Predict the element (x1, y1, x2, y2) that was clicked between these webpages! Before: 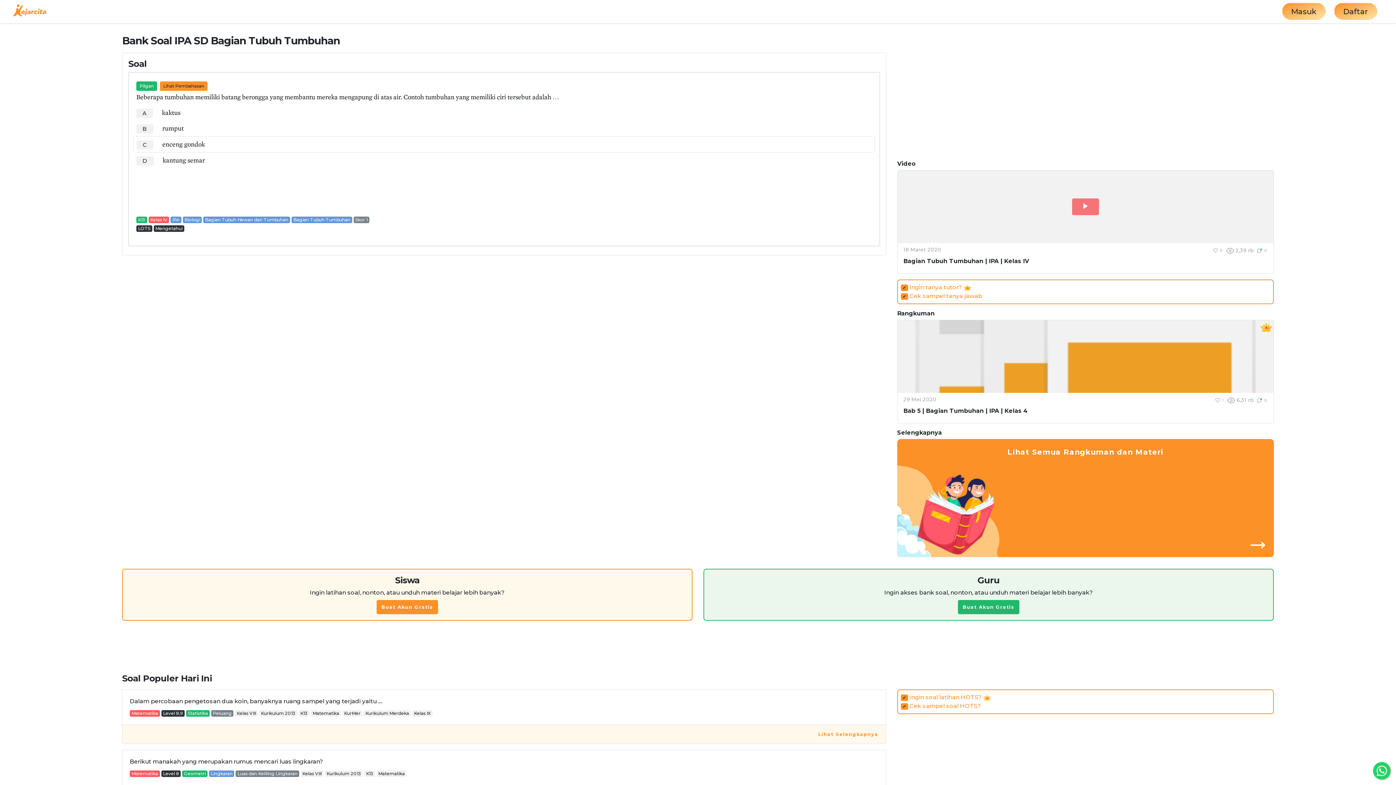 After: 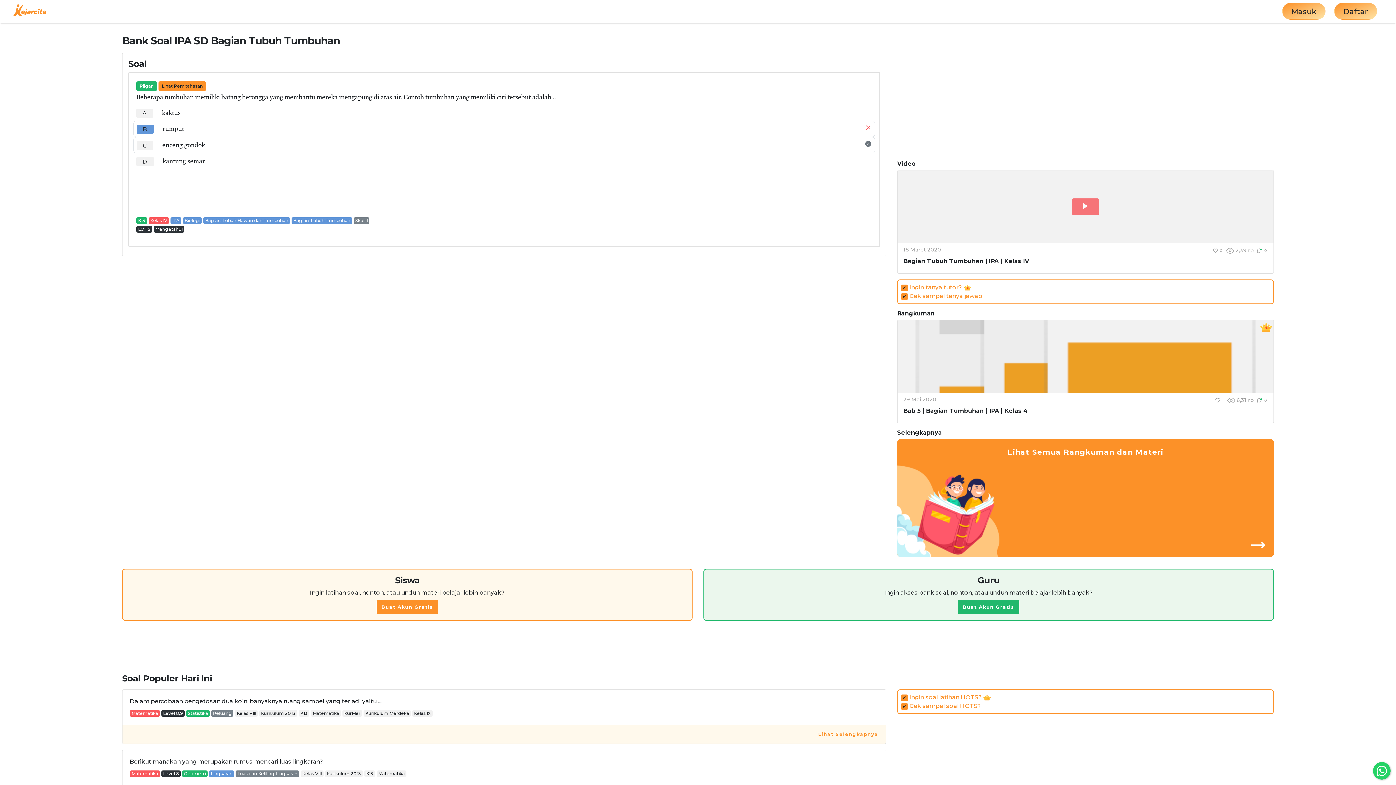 Action: label: B bbox: (136, 124, 153, 133)